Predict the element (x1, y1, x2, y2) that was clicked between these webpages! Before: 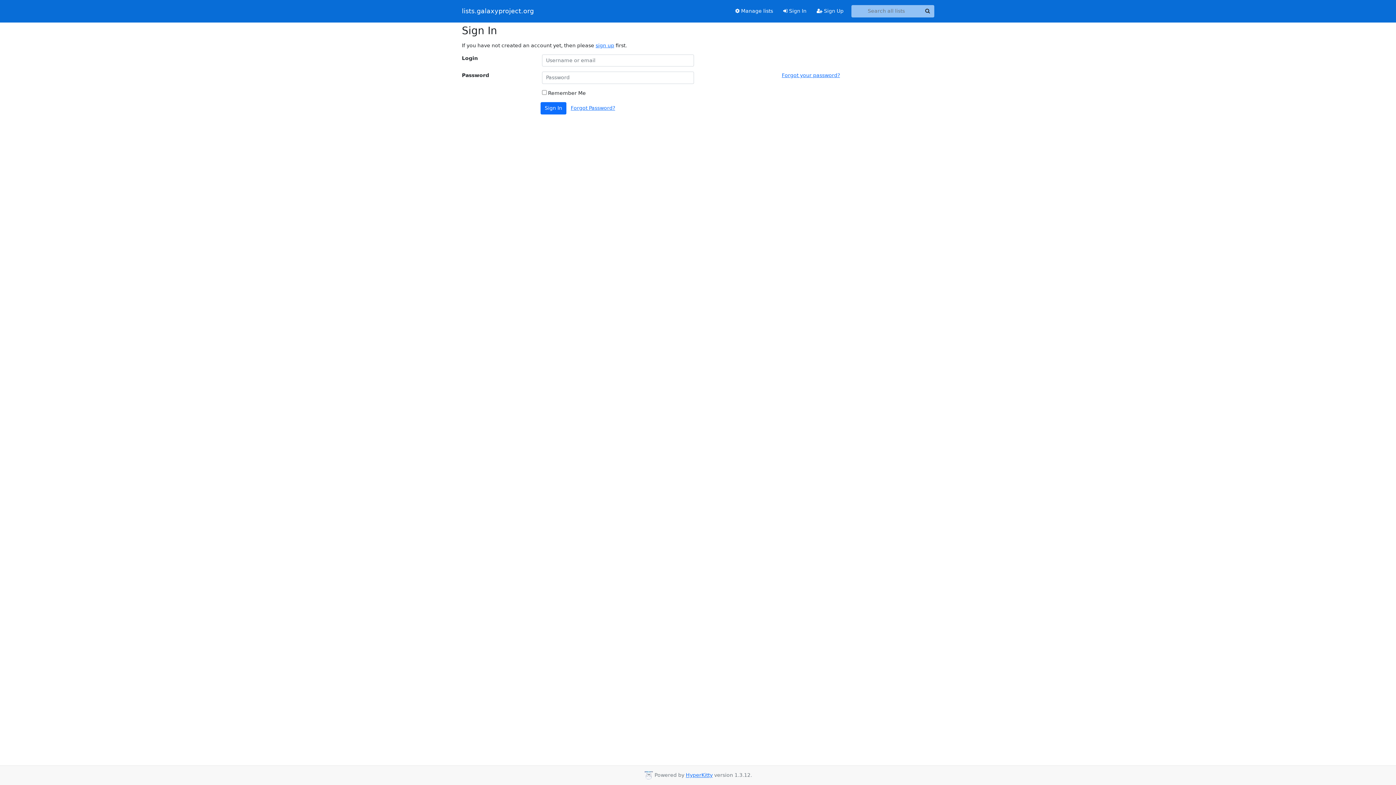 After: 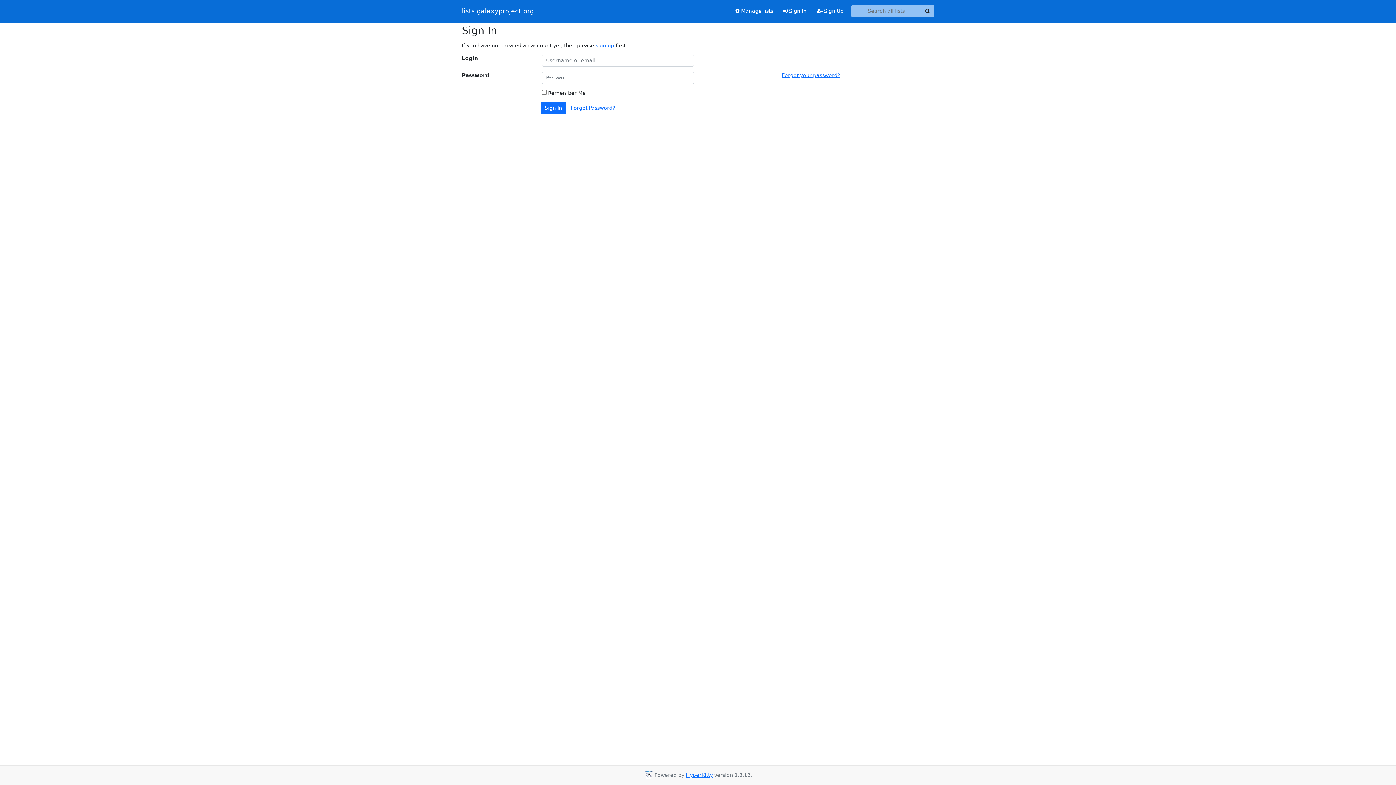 Action: bbox: (778, 4, 811, 17) label:  Sign In